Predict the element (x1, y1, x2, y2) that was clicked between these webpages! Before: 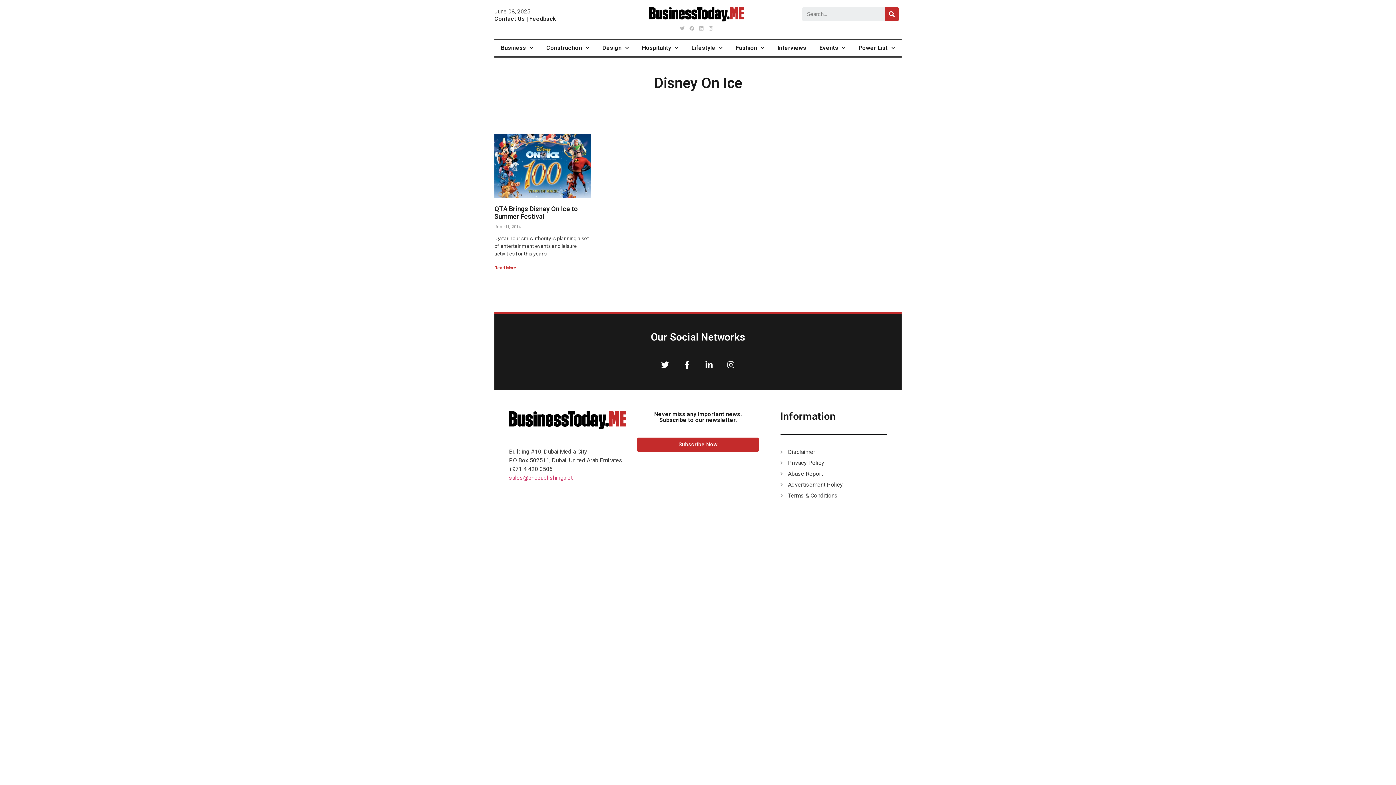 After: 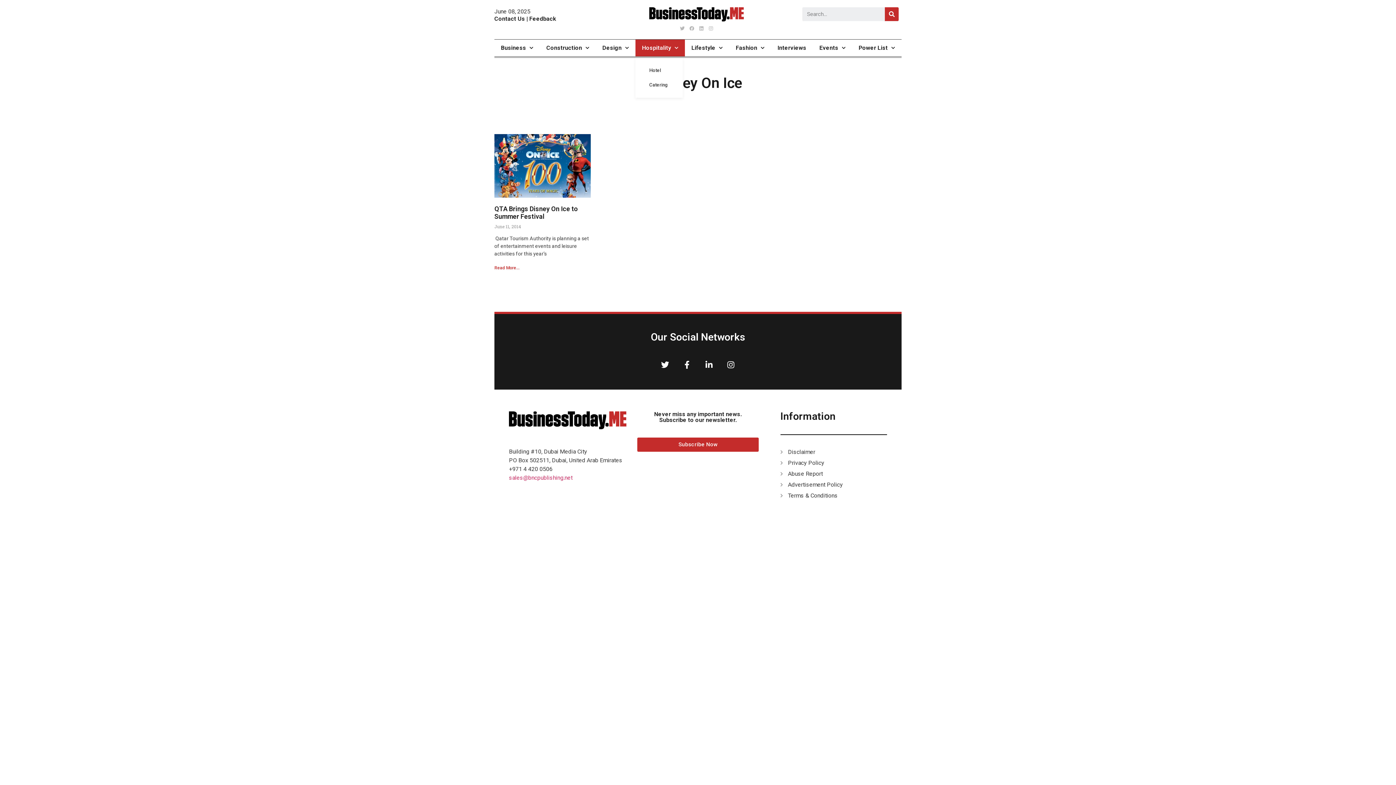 Action: label: Hospitality bbox: (635, 39, 685, 56)